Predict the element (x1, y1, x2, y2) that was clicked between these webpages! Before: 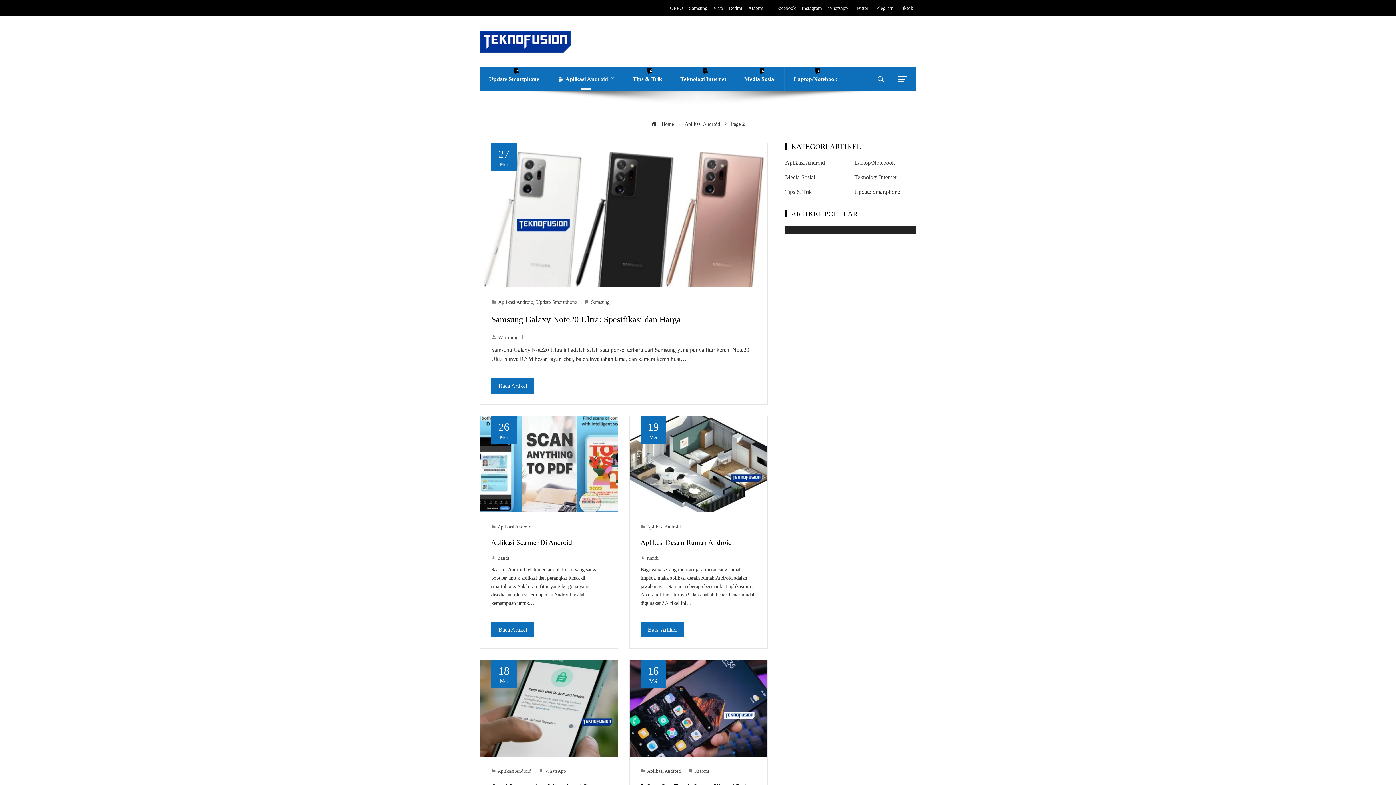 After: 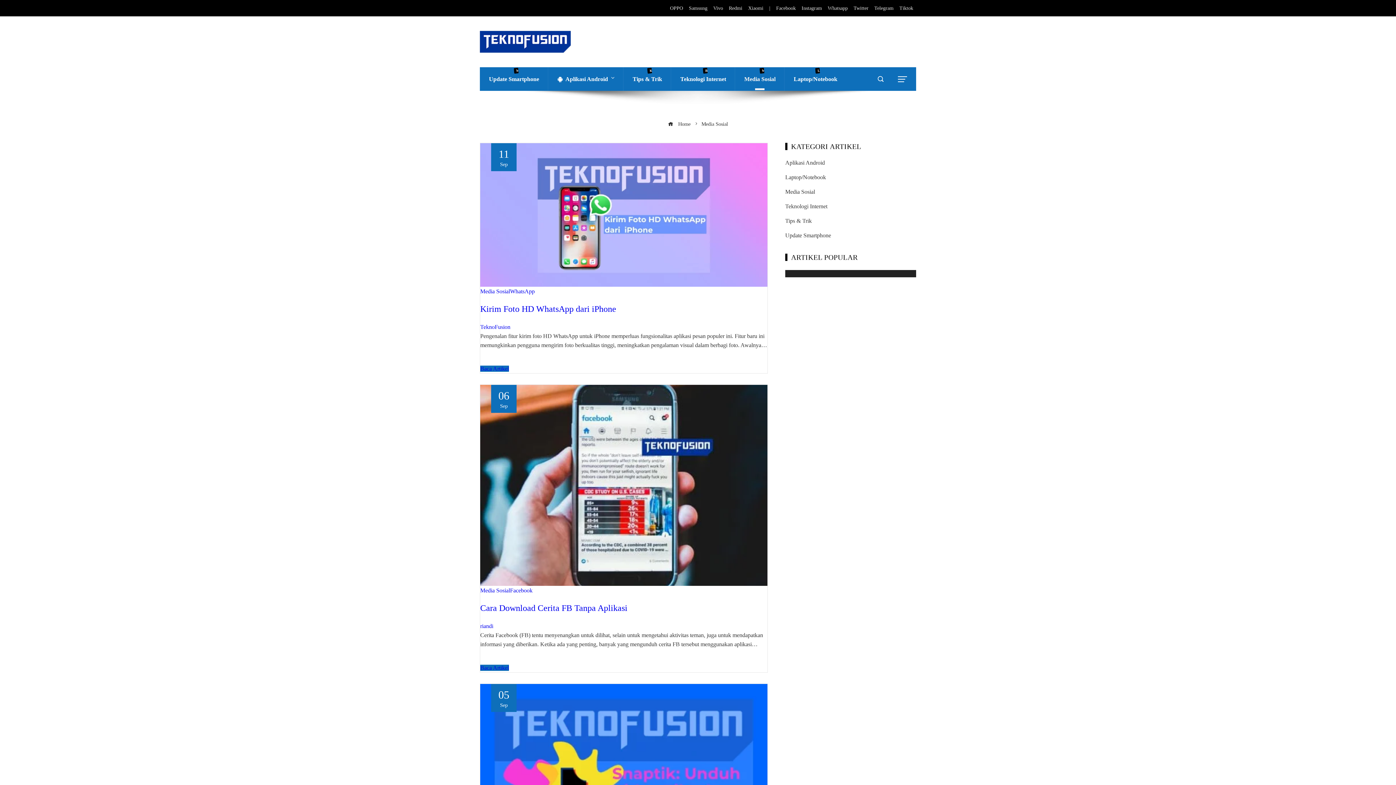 Action: bbox: (785, 173, 847, 181) label: Media Sosial